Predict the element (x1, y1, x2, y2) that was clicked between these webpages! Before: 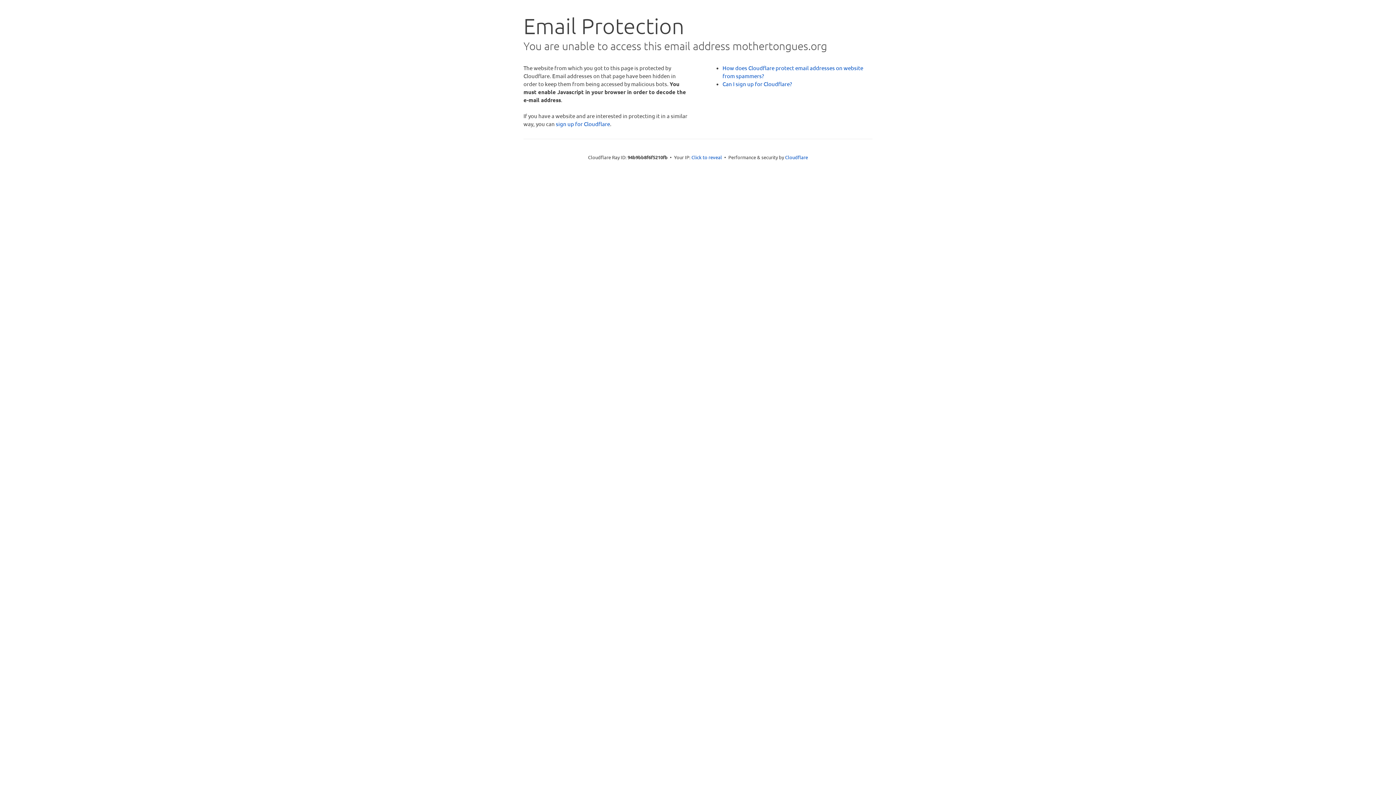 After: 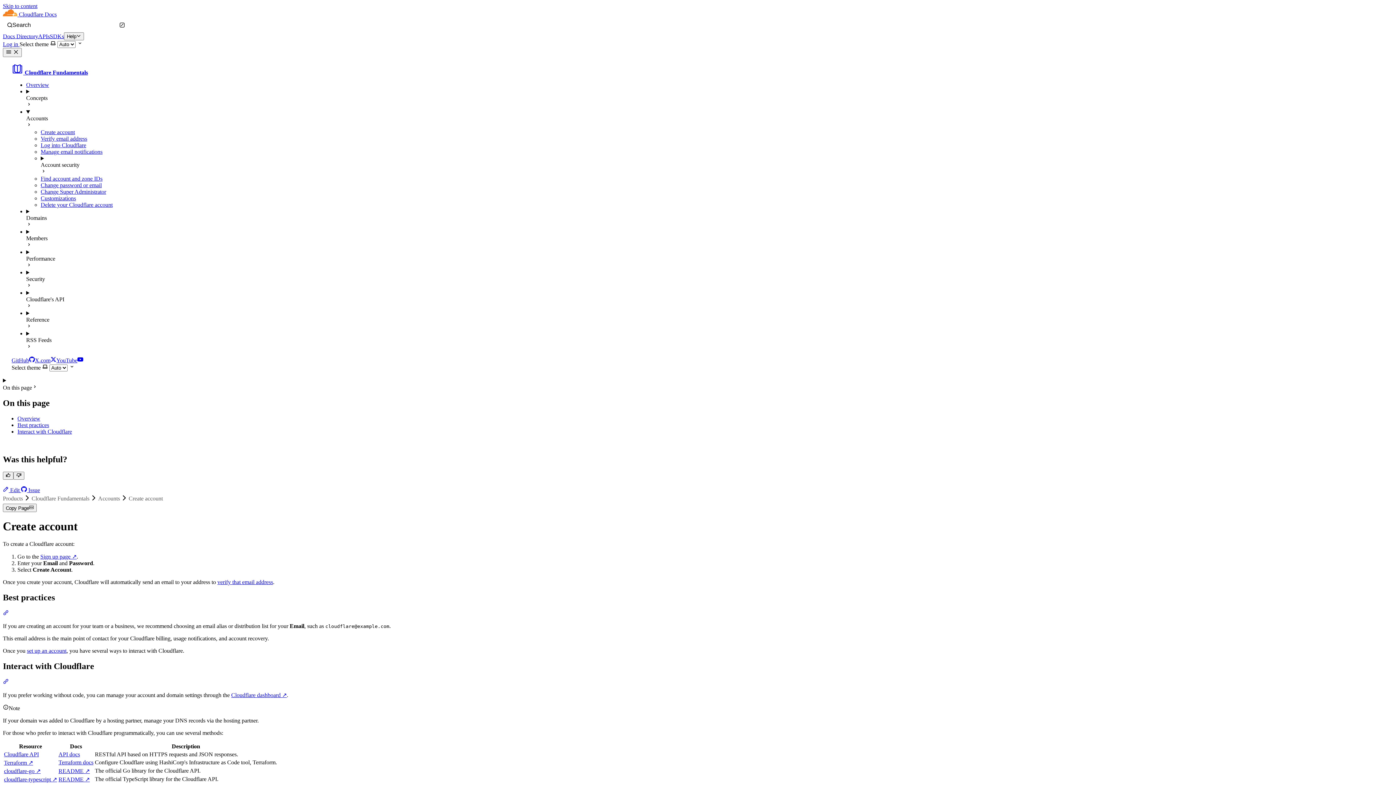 Action: bbox: (722, 80, 792, 87) label: Can I sign up for Cloudflare?